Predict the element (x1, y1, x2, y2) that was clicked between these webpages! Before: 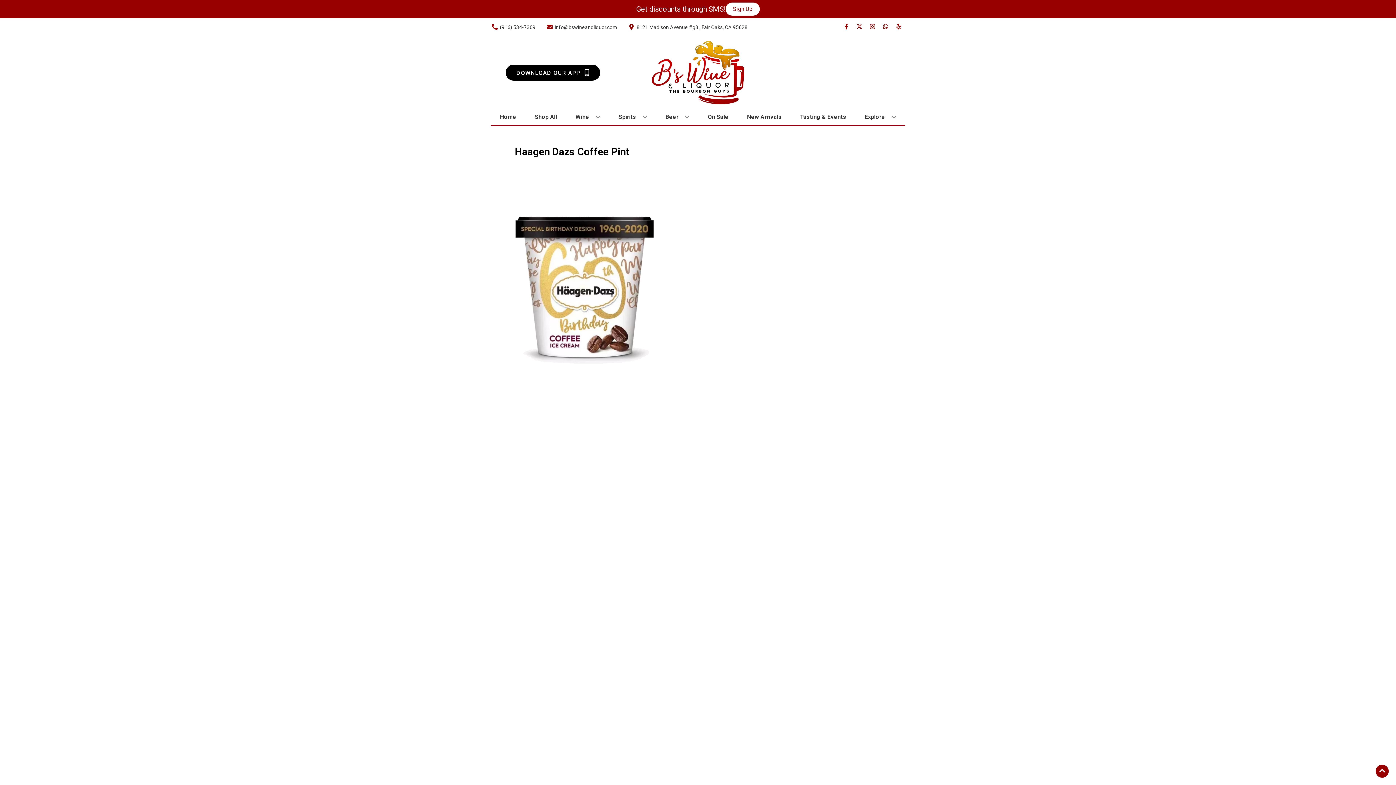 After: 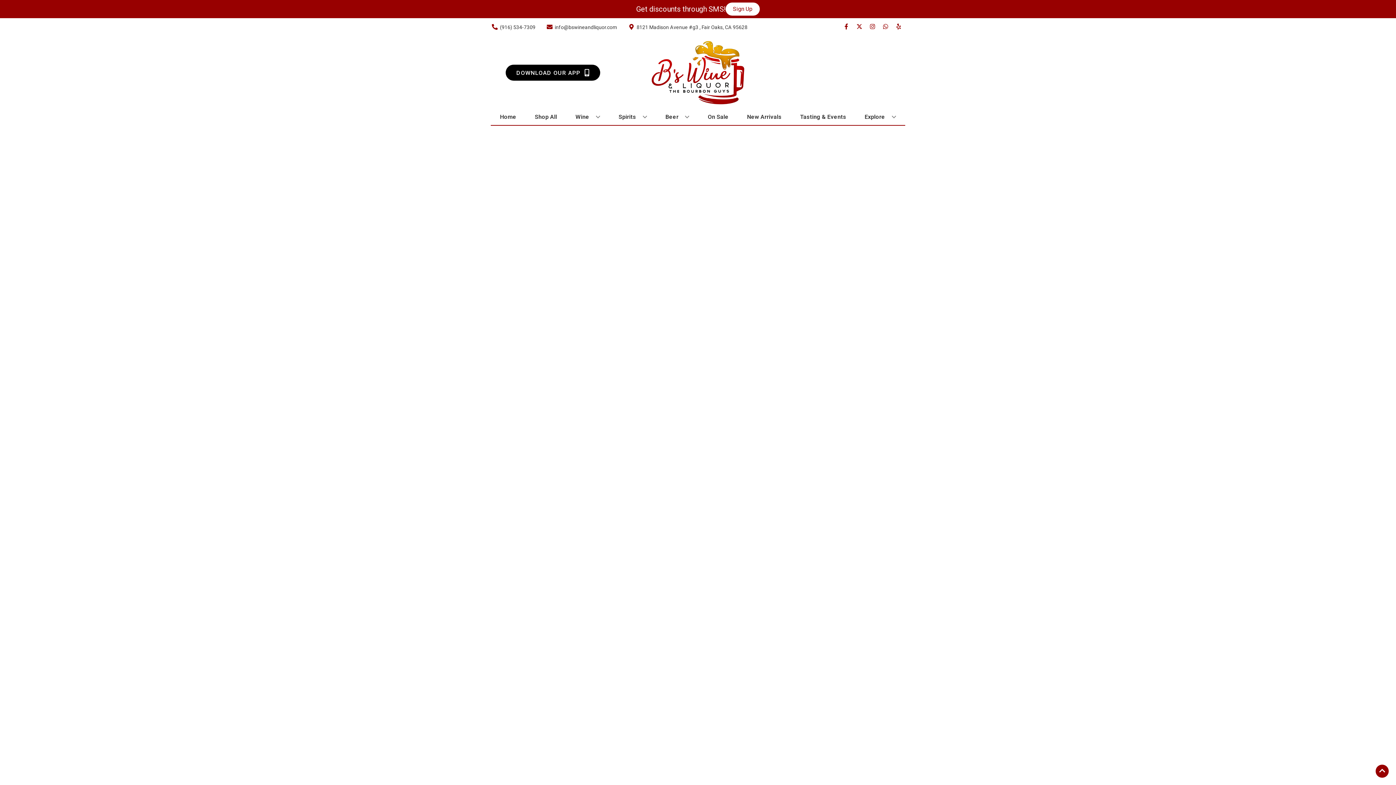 Action: label: On Sale bbox: (705, 109, 731, 125)